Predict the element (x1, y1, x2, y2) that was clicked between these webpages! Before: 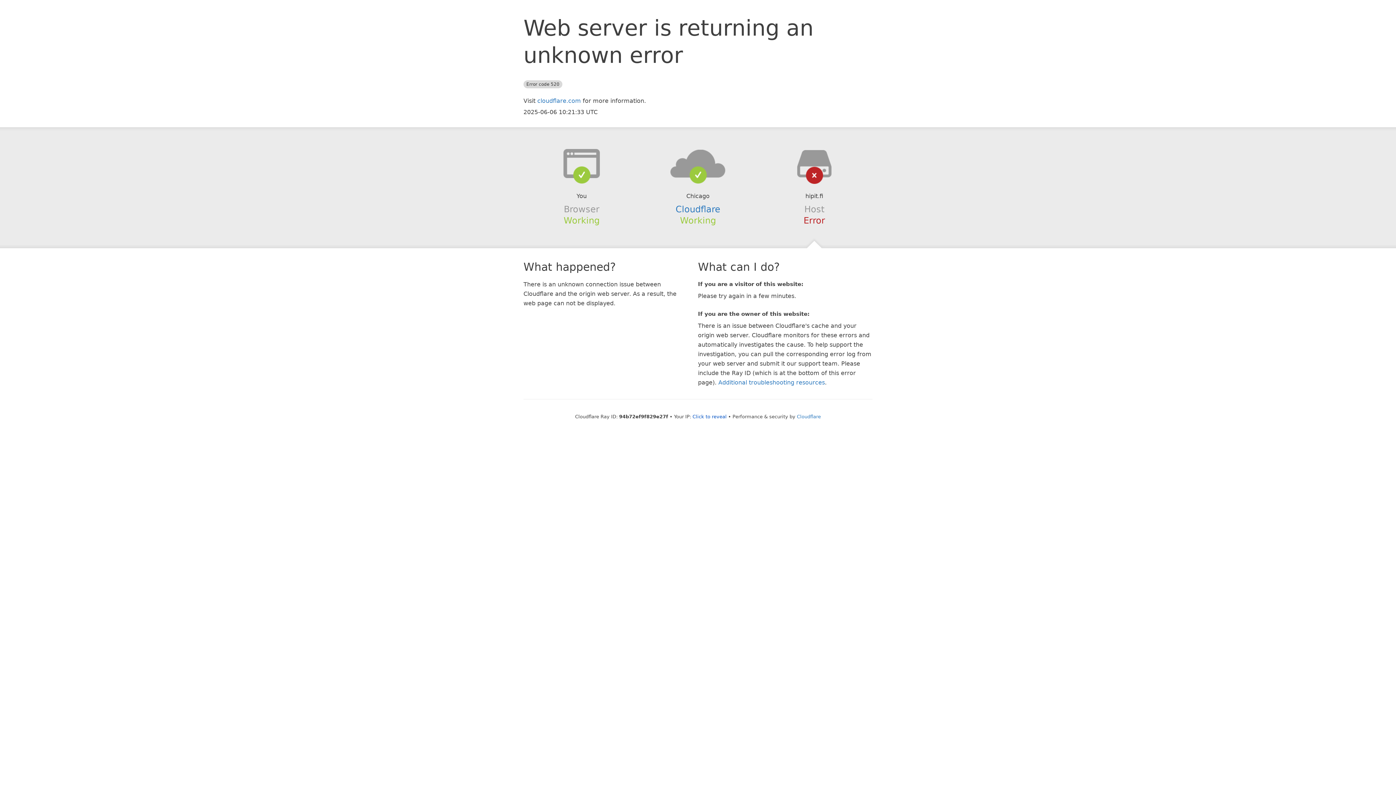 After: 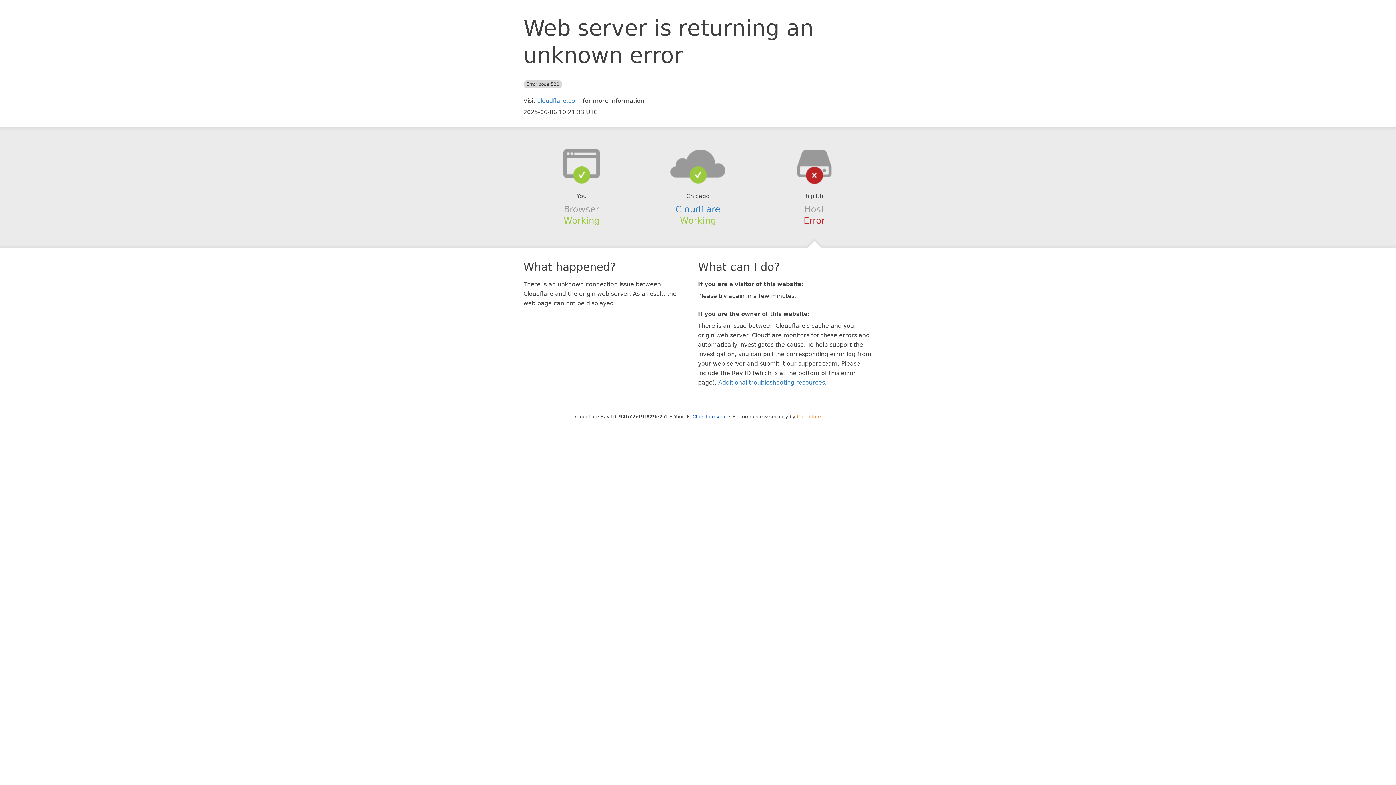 Action: bbox: (797, 414, 821, 419) label: Cloudflare